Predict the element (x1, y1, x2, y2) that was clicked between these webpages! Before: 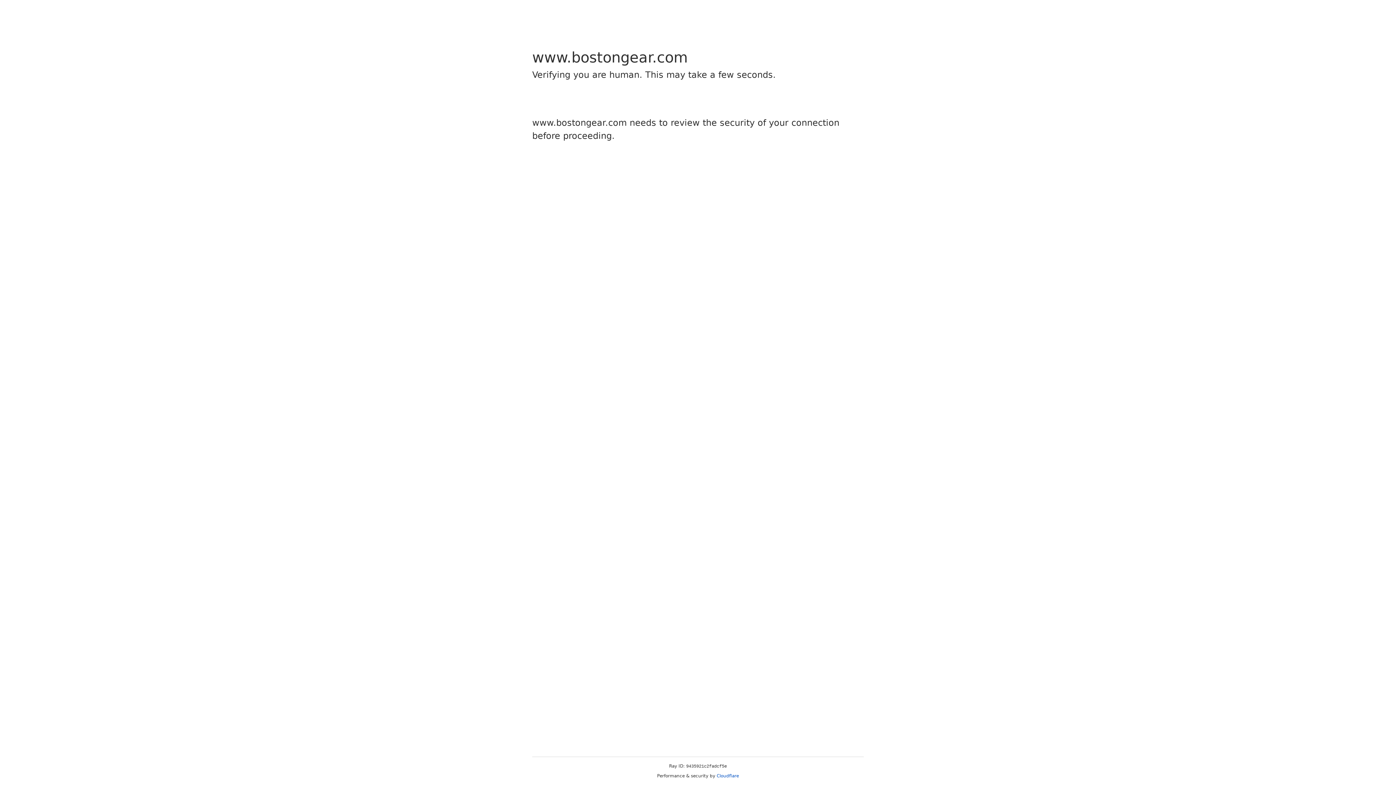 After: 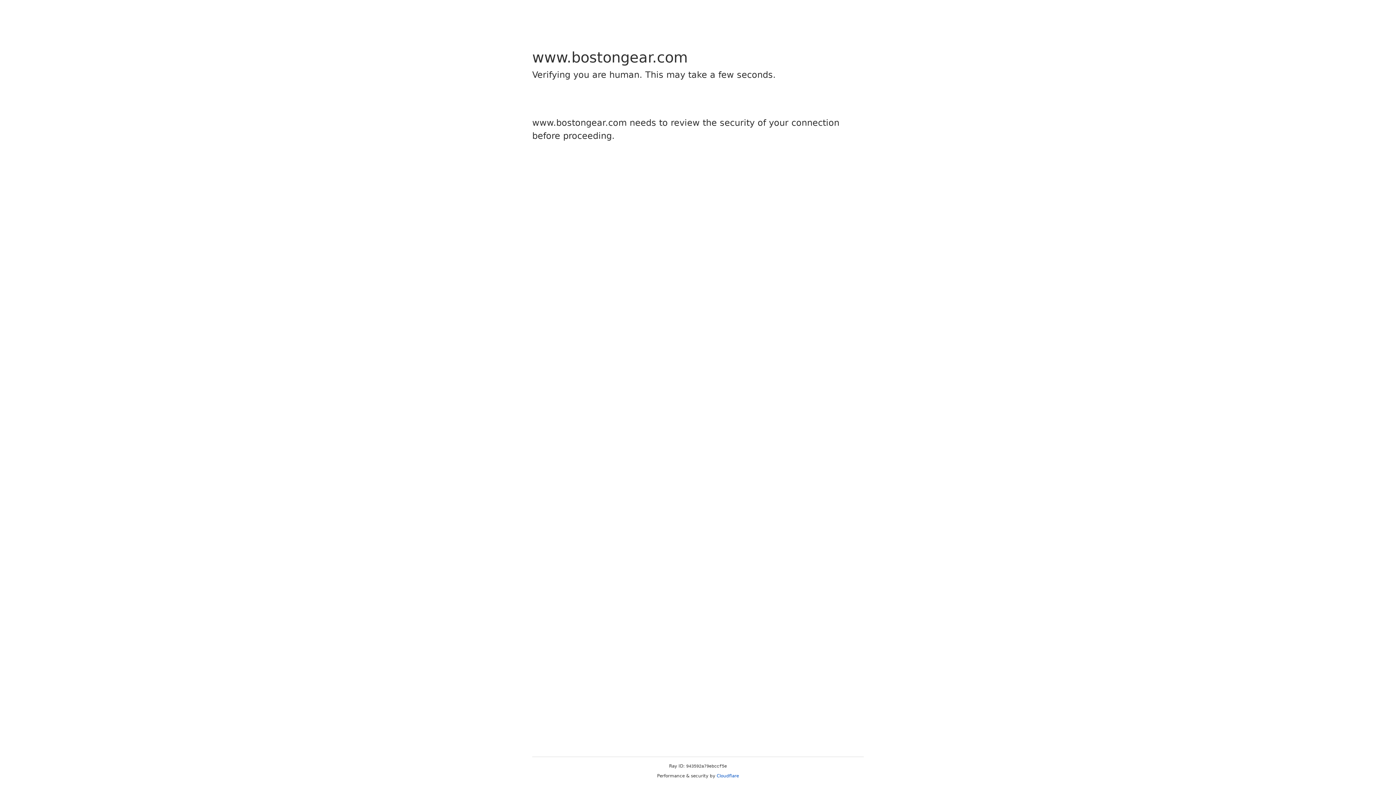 Action: bbox: (716, 773, 739, 778) label: Cloudflare